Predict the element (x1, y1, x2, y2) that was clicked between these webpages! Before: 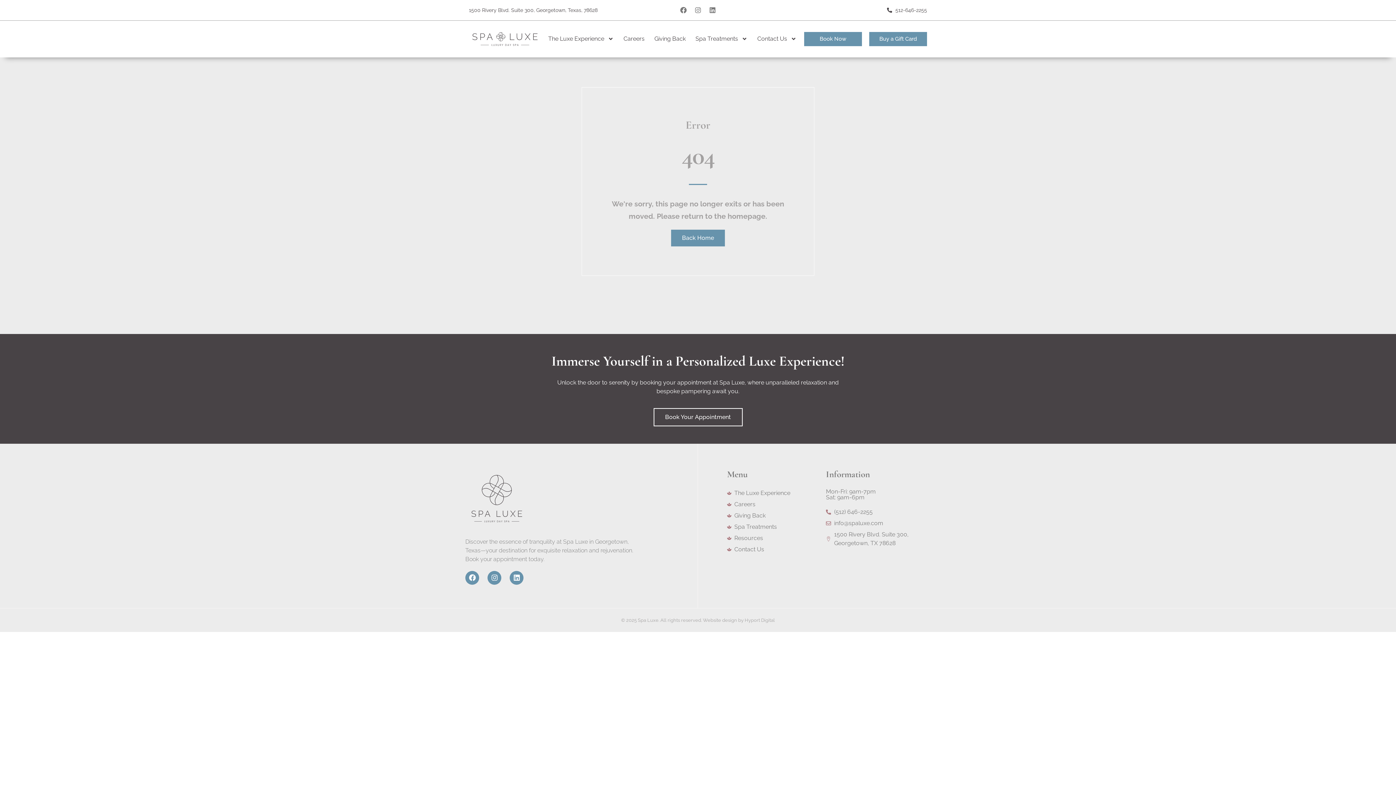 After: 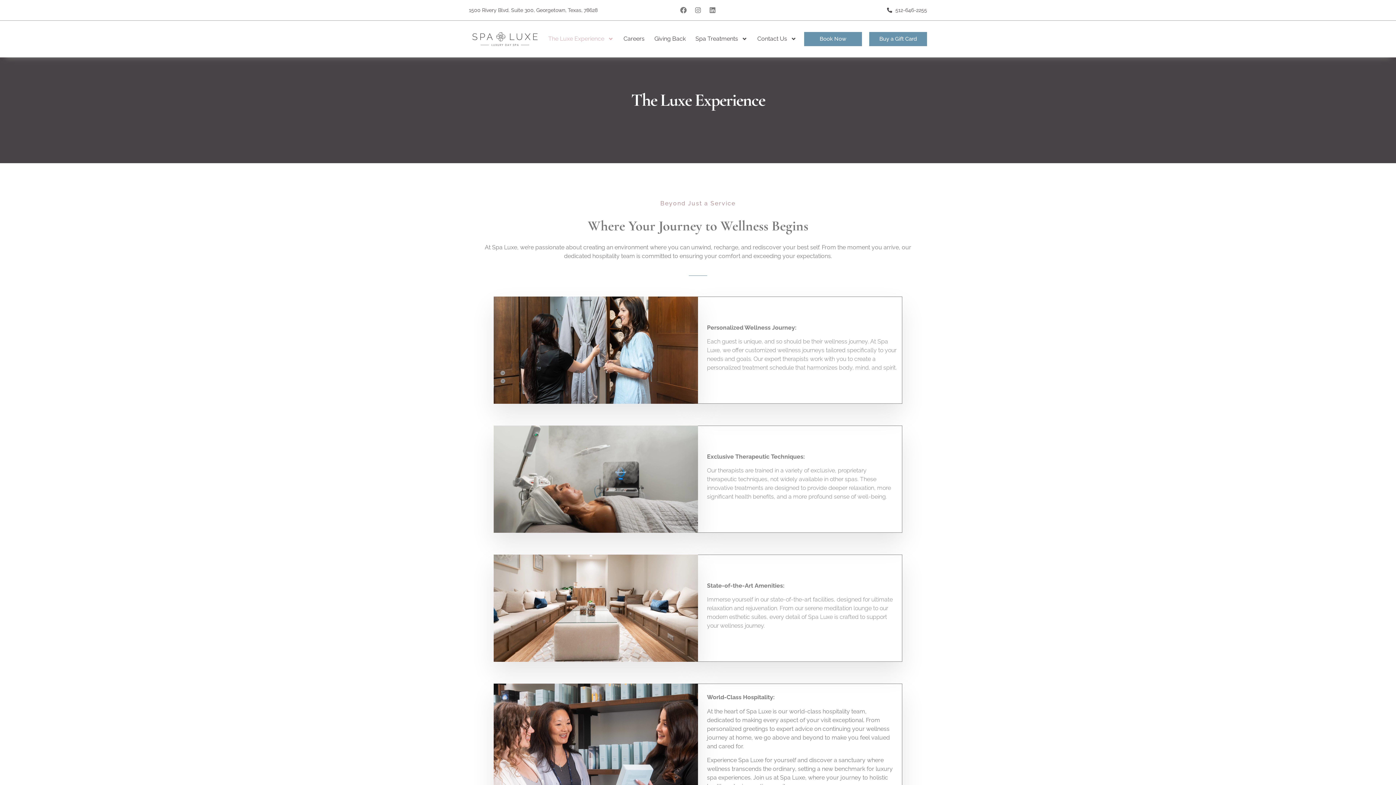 Action: label: The Luxe Experience bbox: (727, 489, 802, 497)